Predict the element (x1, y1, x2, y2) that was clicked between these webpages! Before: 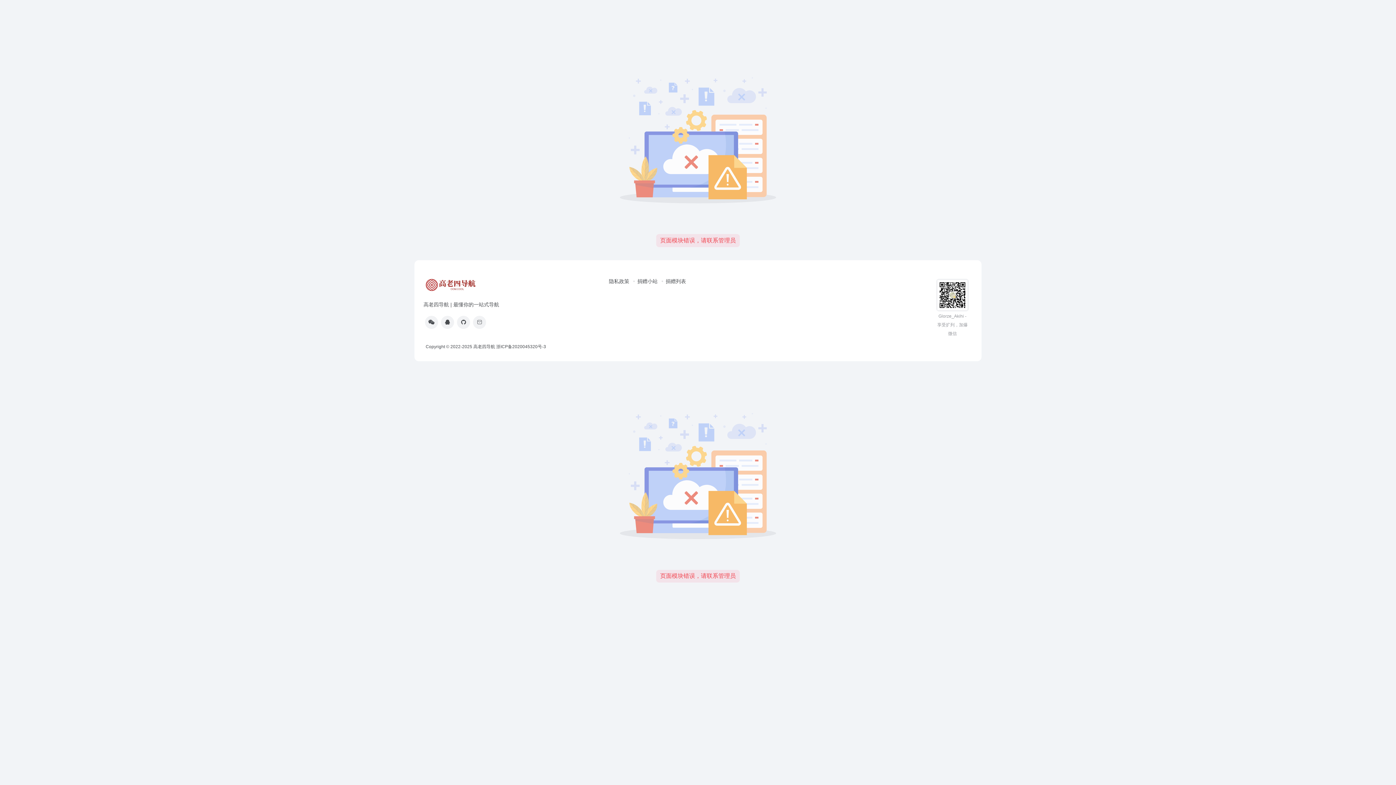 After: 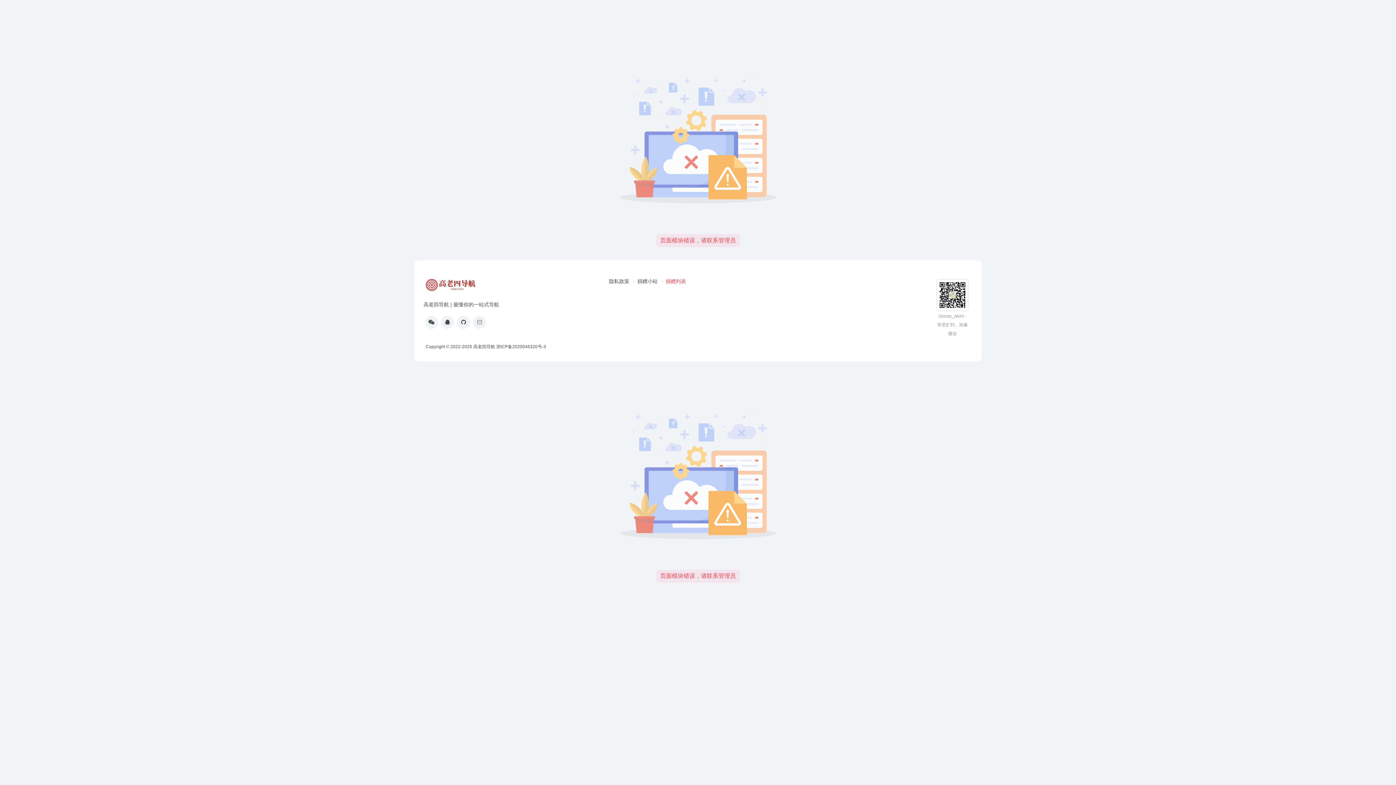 Action: bbox: (659, 278, 686, 284) label: 捐赠列表